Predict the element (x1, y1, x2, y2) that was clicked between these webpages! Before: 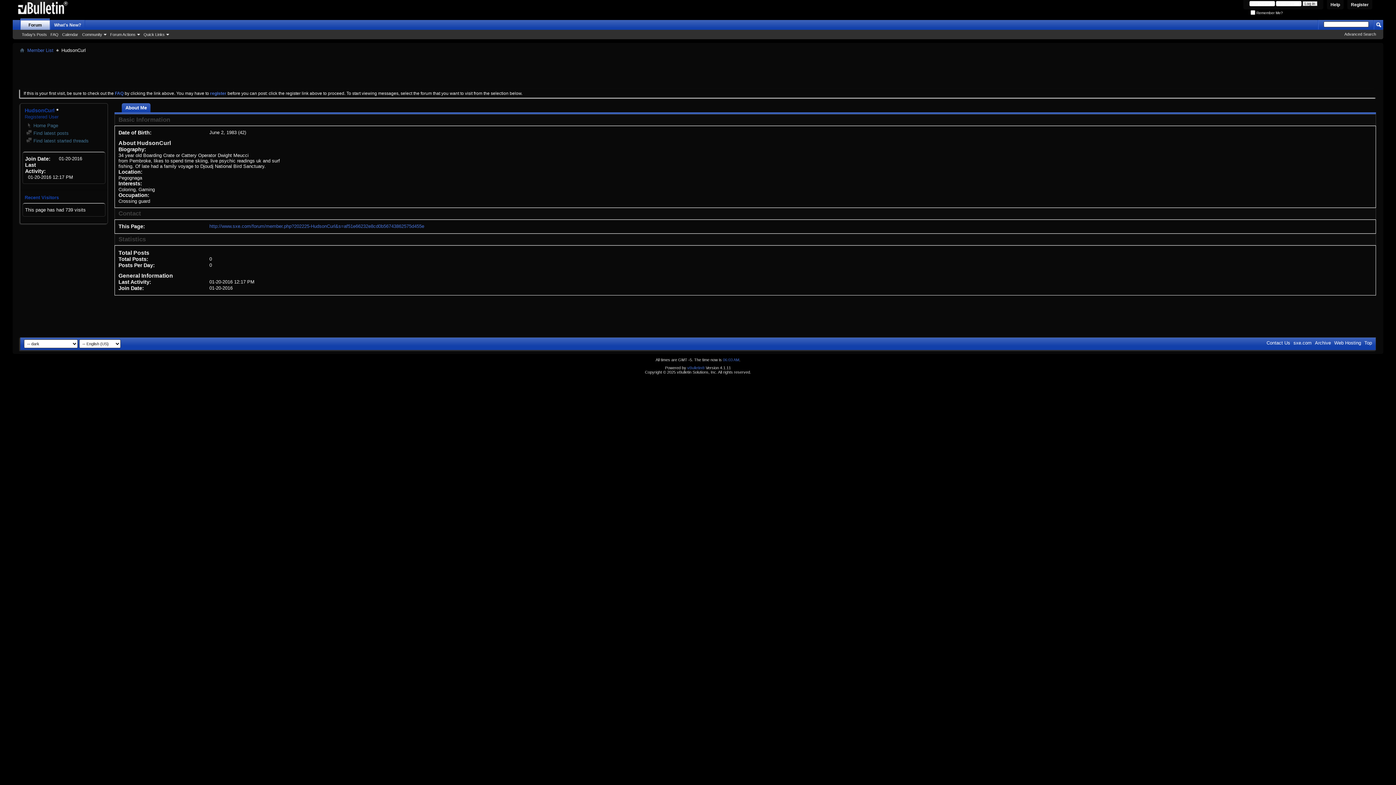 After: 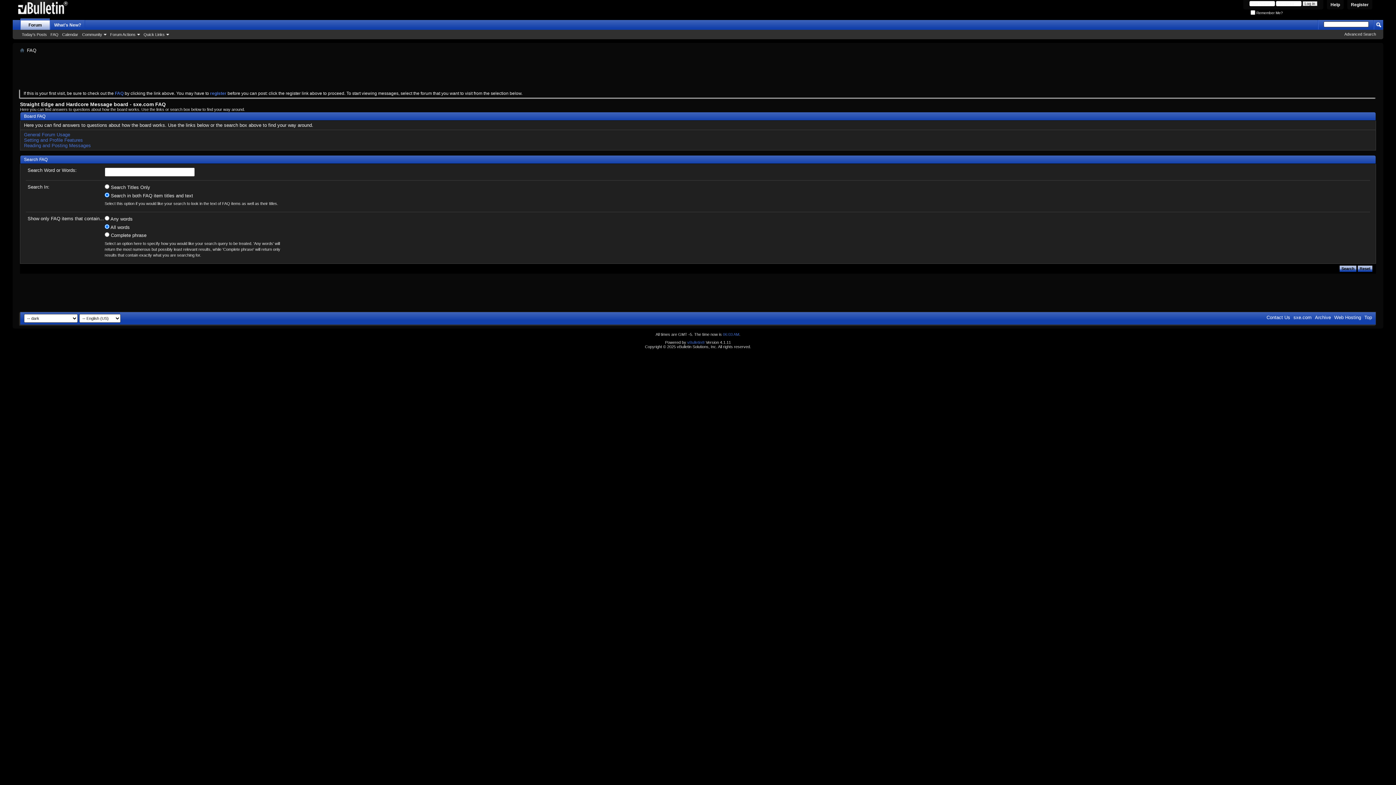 Action: bbox: (48, 31, 60, 37) label: FAQ